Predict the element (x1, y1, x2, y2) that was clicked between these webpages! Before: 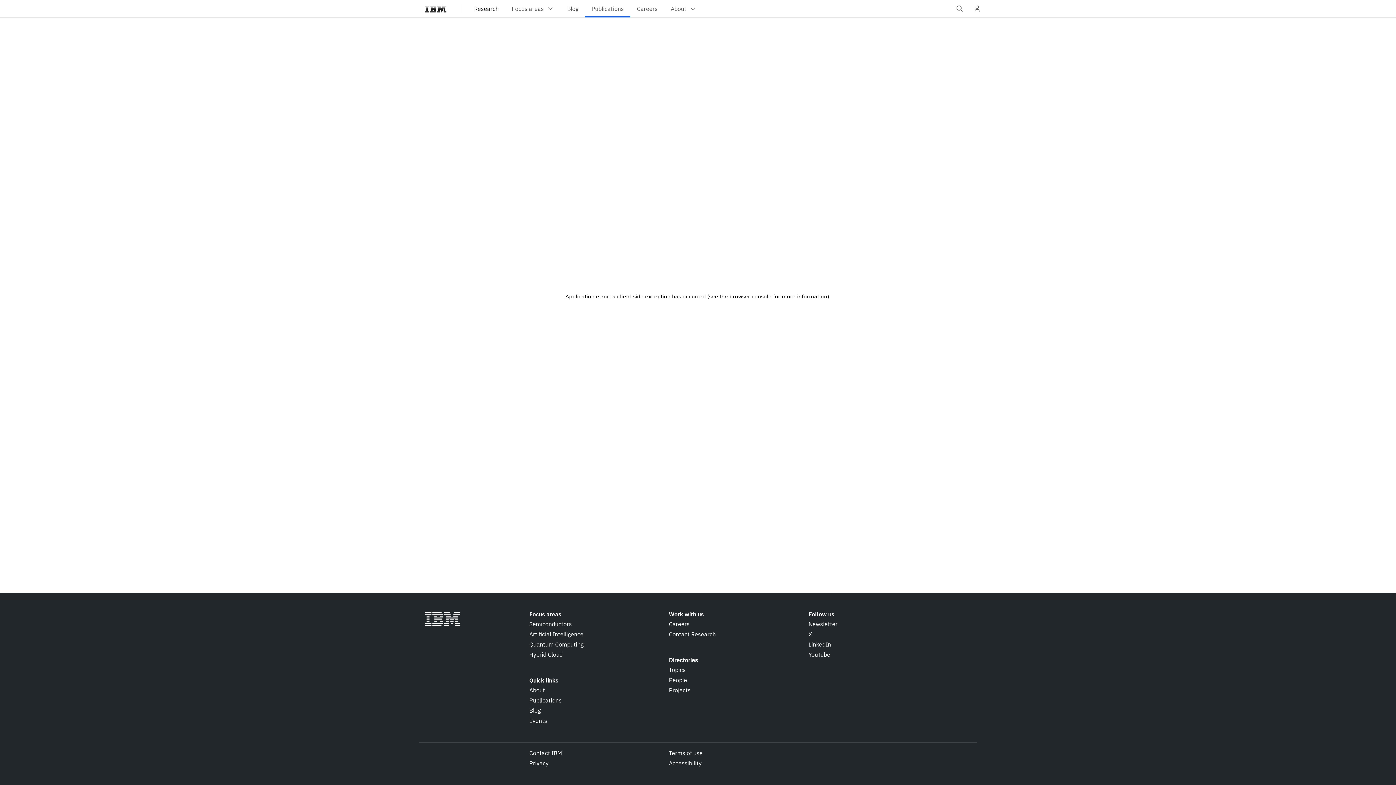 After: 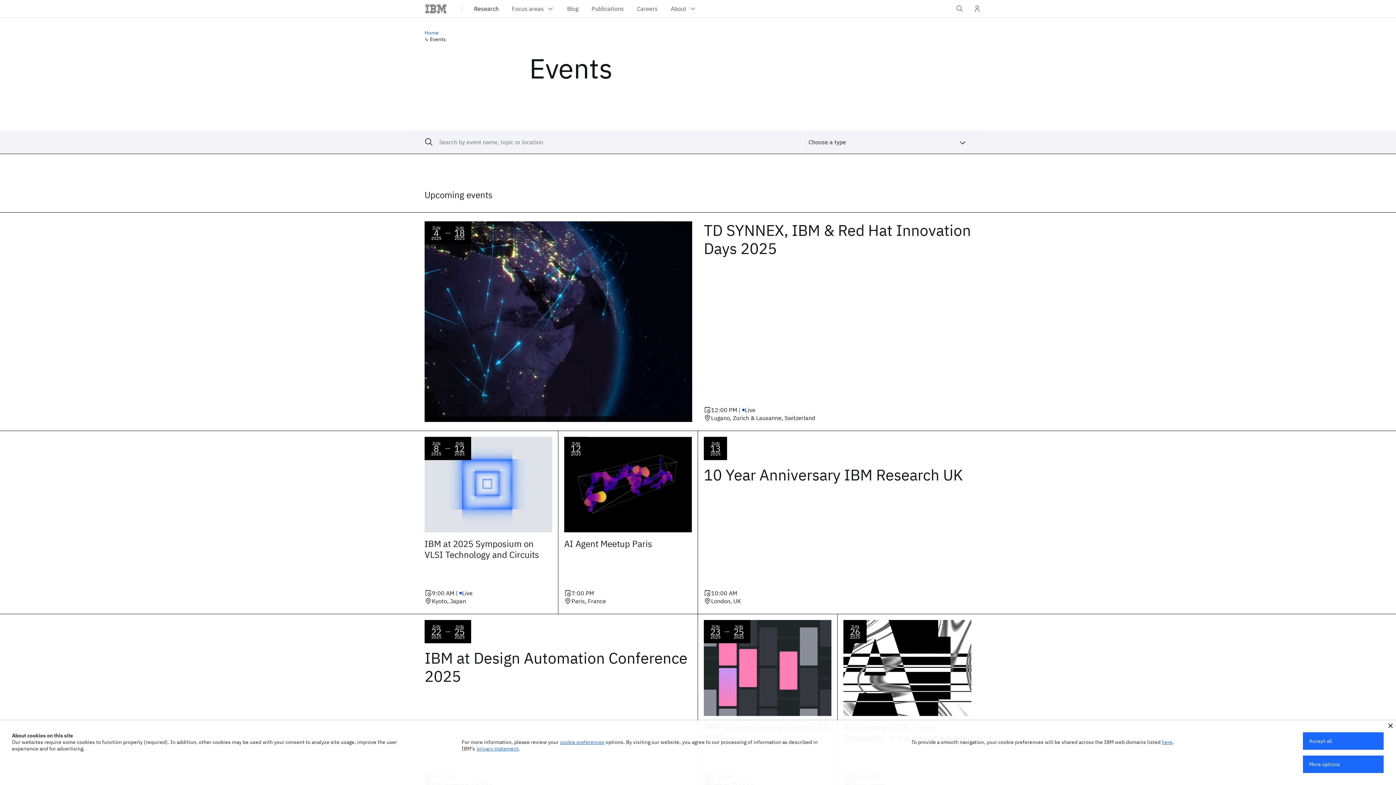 Action: bbox: (529, 716, 547, 725) label: Events